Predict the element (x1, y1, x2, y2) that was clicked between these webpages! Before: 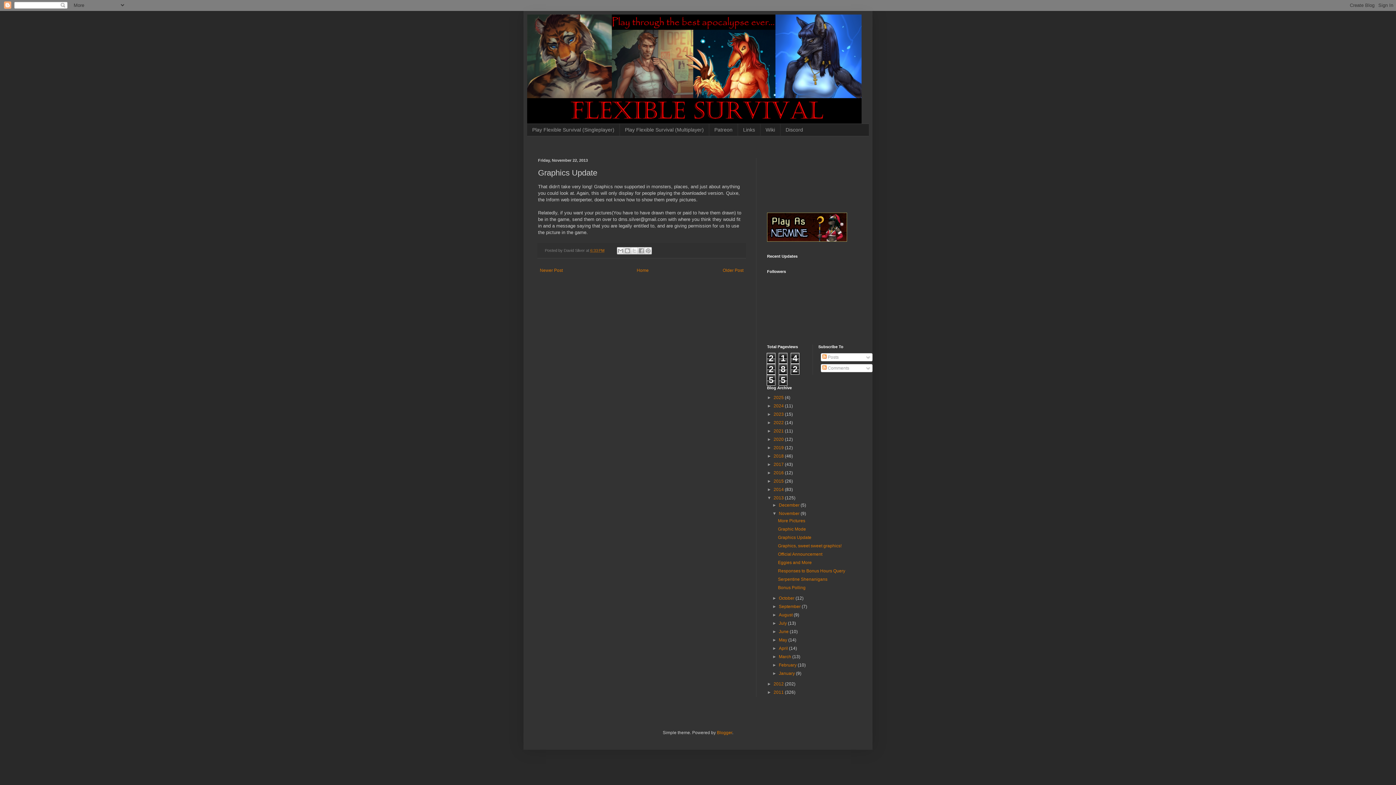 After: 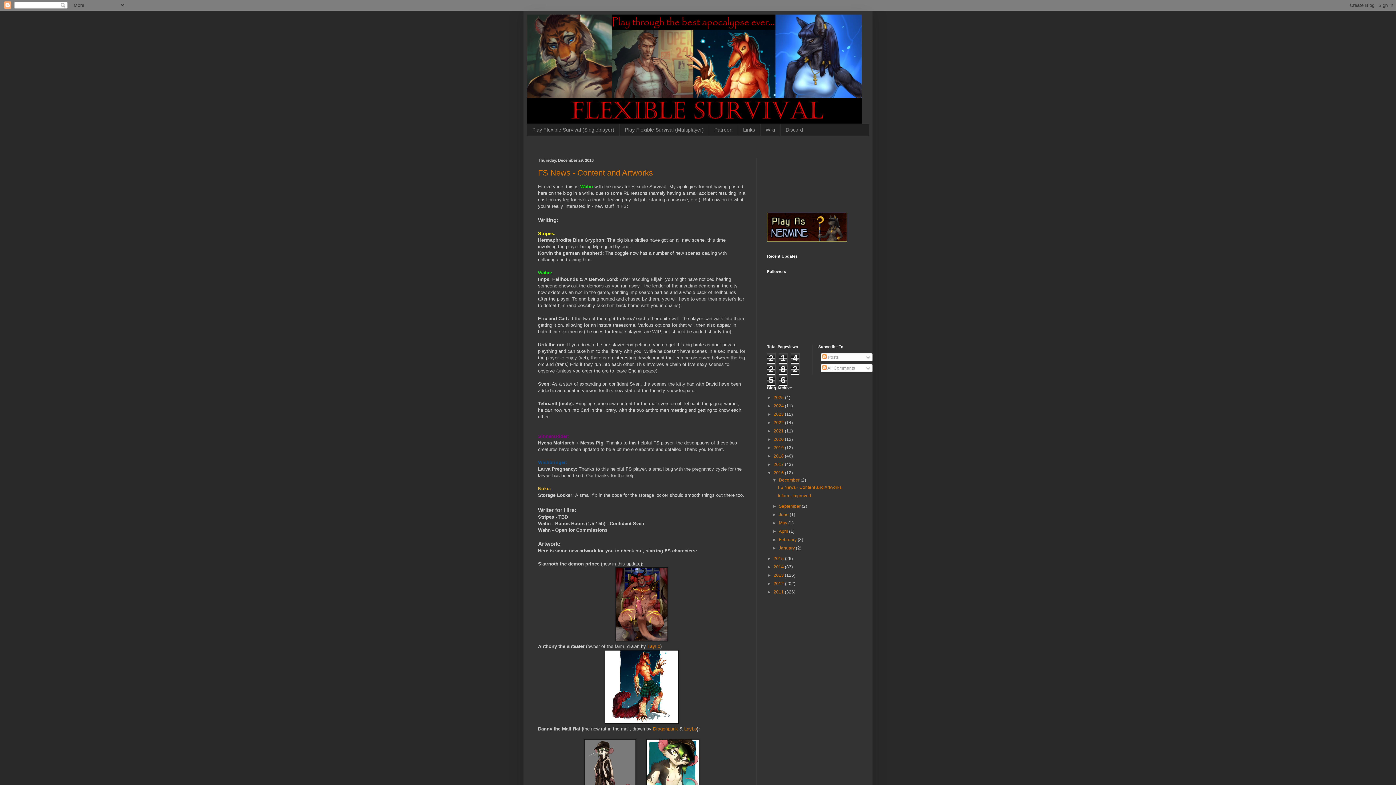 Action: label: 2016  bbox: (773, 470, 785, 475)